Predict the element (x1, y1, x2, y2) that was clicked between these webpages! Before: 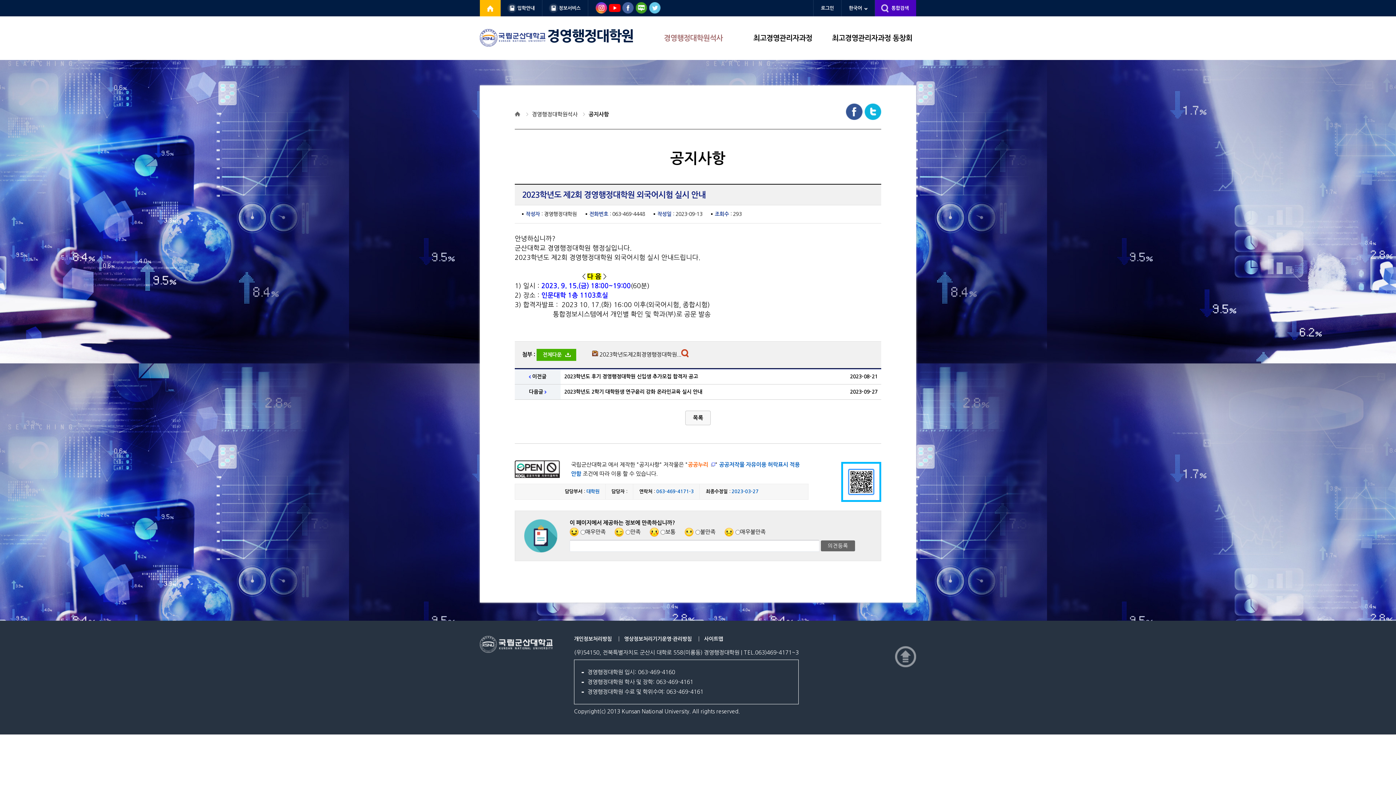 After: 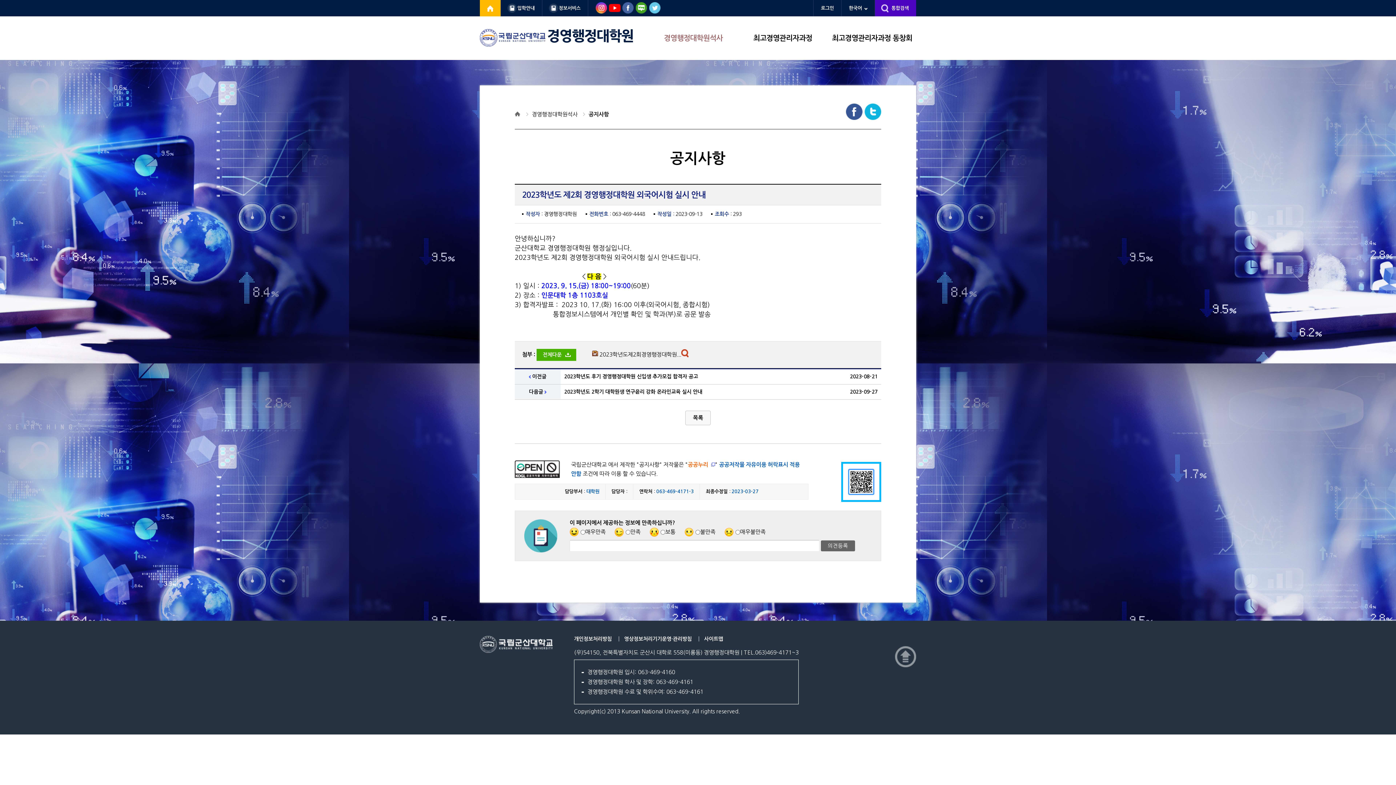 Action: bbox: (636, 2, 647, 13)